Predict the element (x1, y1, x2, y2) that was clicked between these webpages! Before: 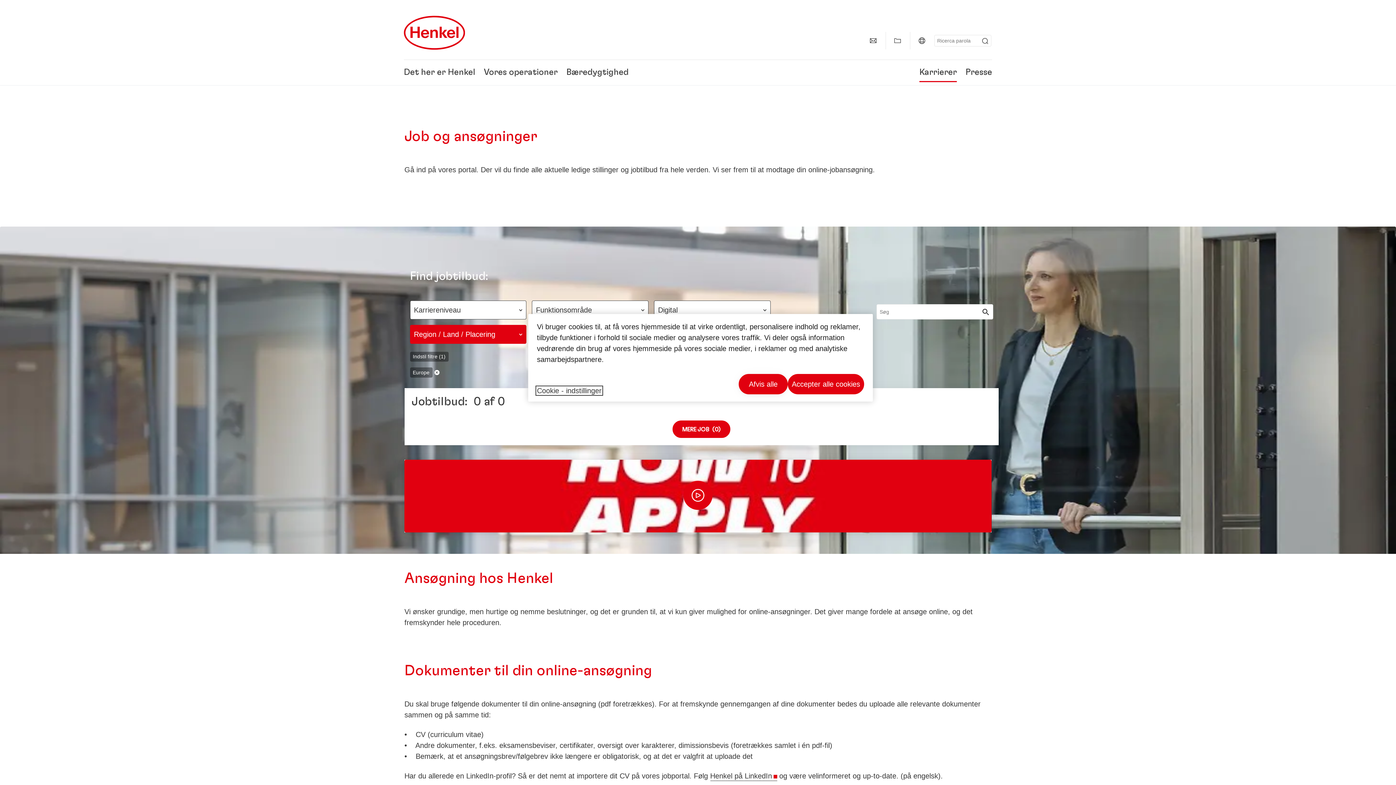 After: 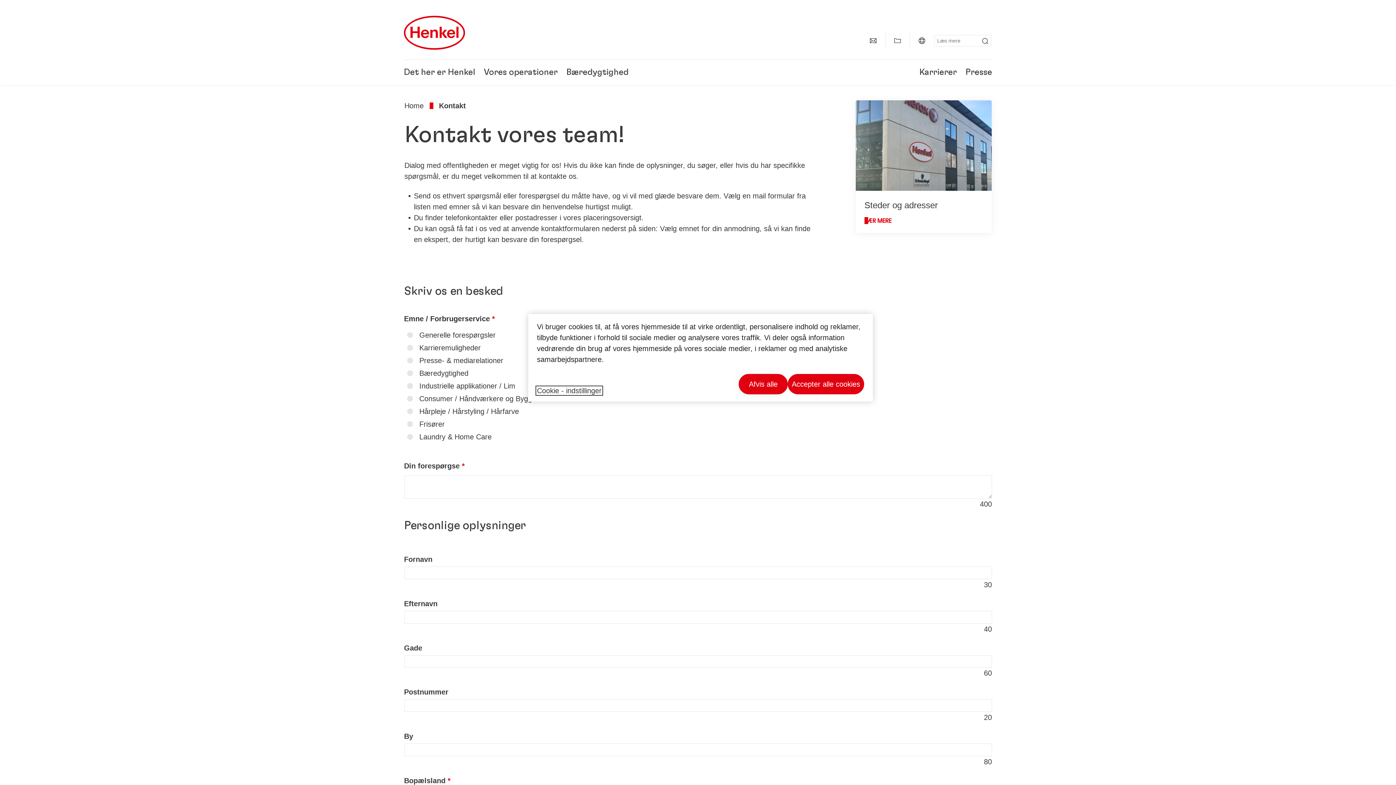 Action: label: contact bbox: (864, 32, 882, 49)